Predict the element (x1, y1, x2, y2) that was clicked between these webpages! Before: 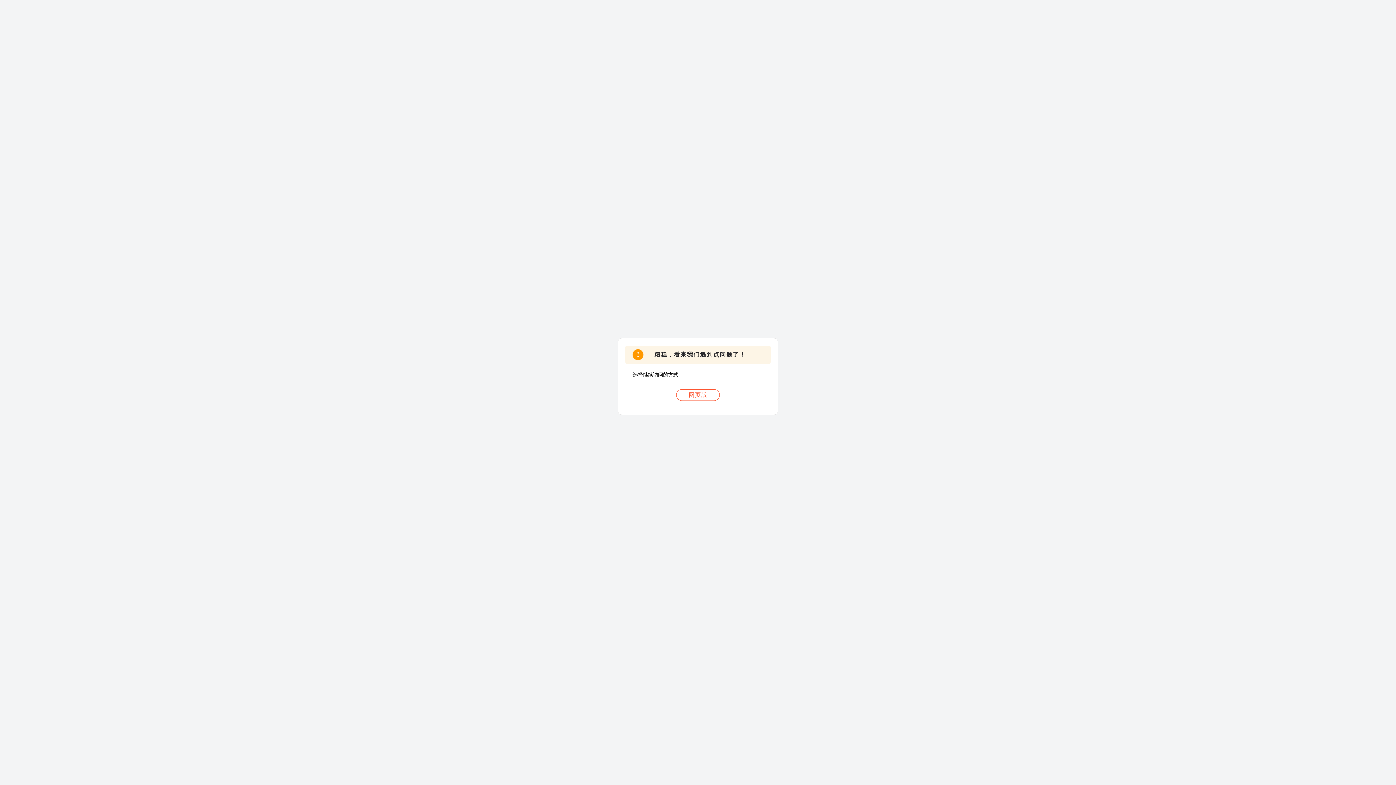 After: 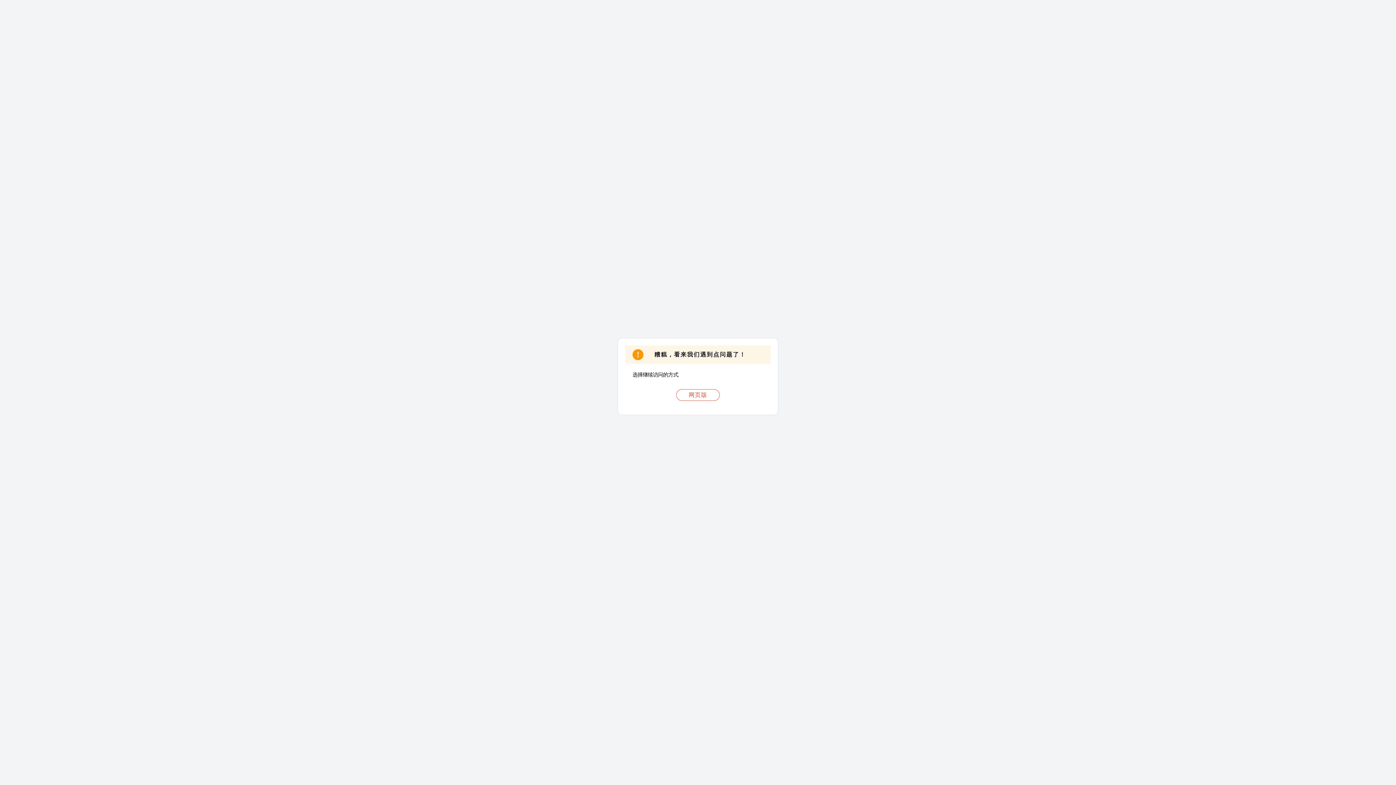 Action: label: 网页版 bbox: (676, 389, 720, 401)